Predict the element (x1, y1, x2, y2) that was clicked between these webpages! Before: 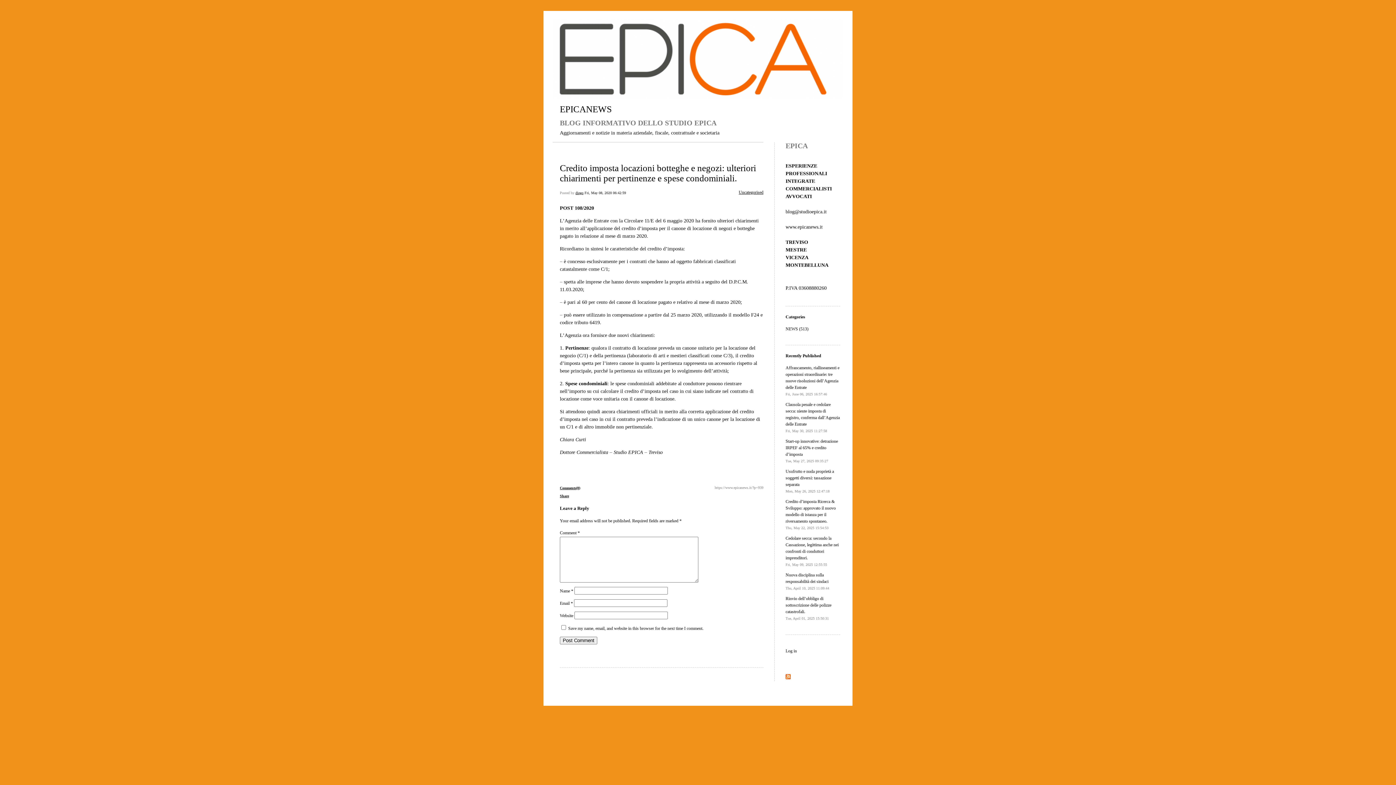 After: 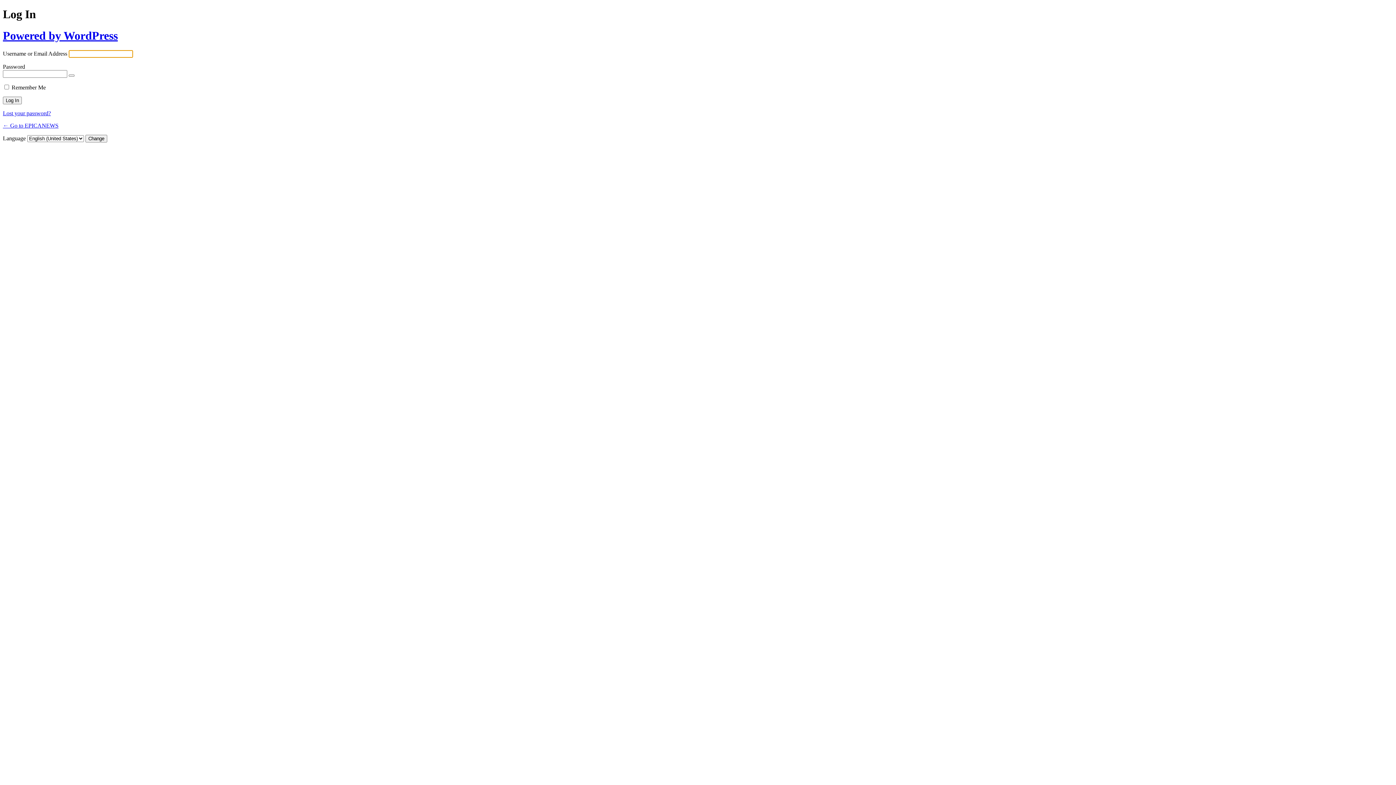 Action: bbox: (785, 648, 797, 653) label: Log in